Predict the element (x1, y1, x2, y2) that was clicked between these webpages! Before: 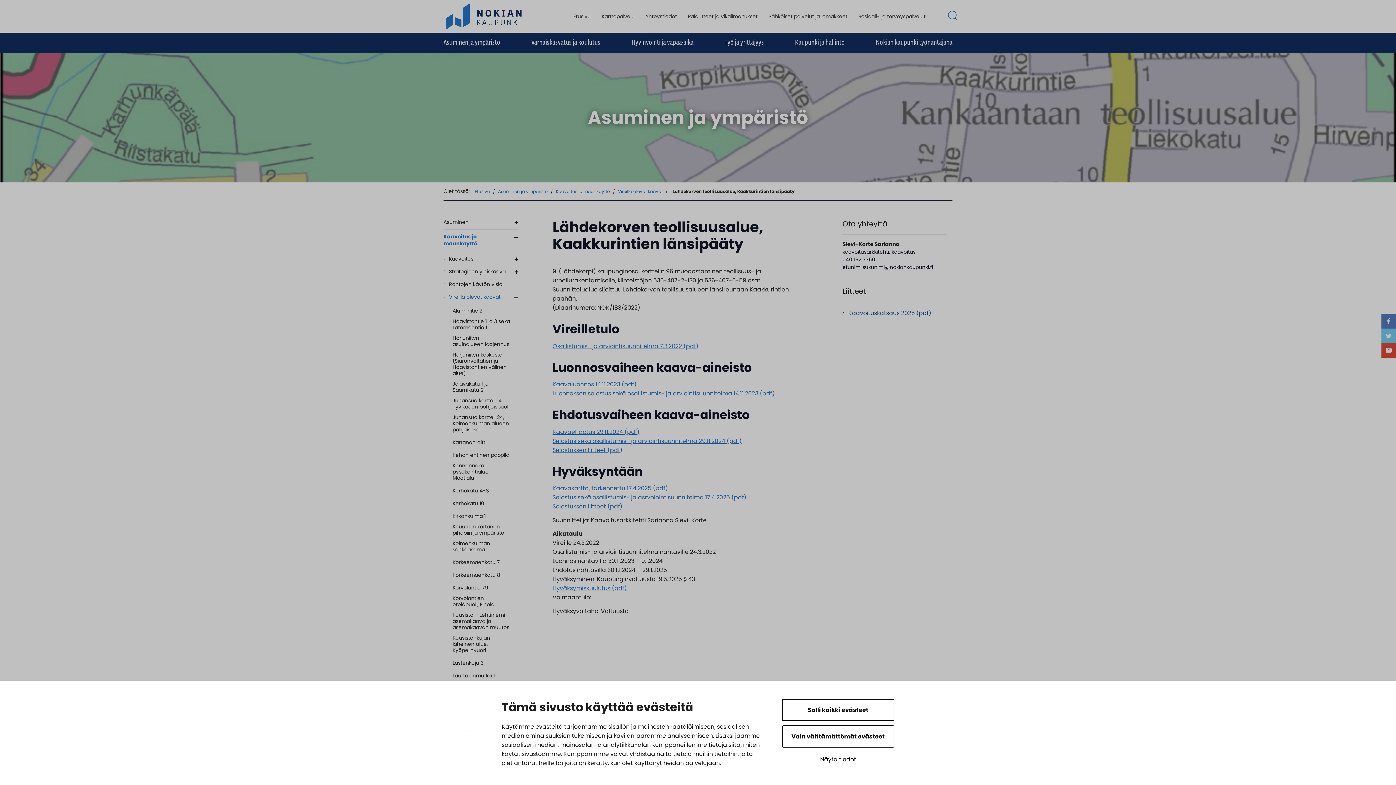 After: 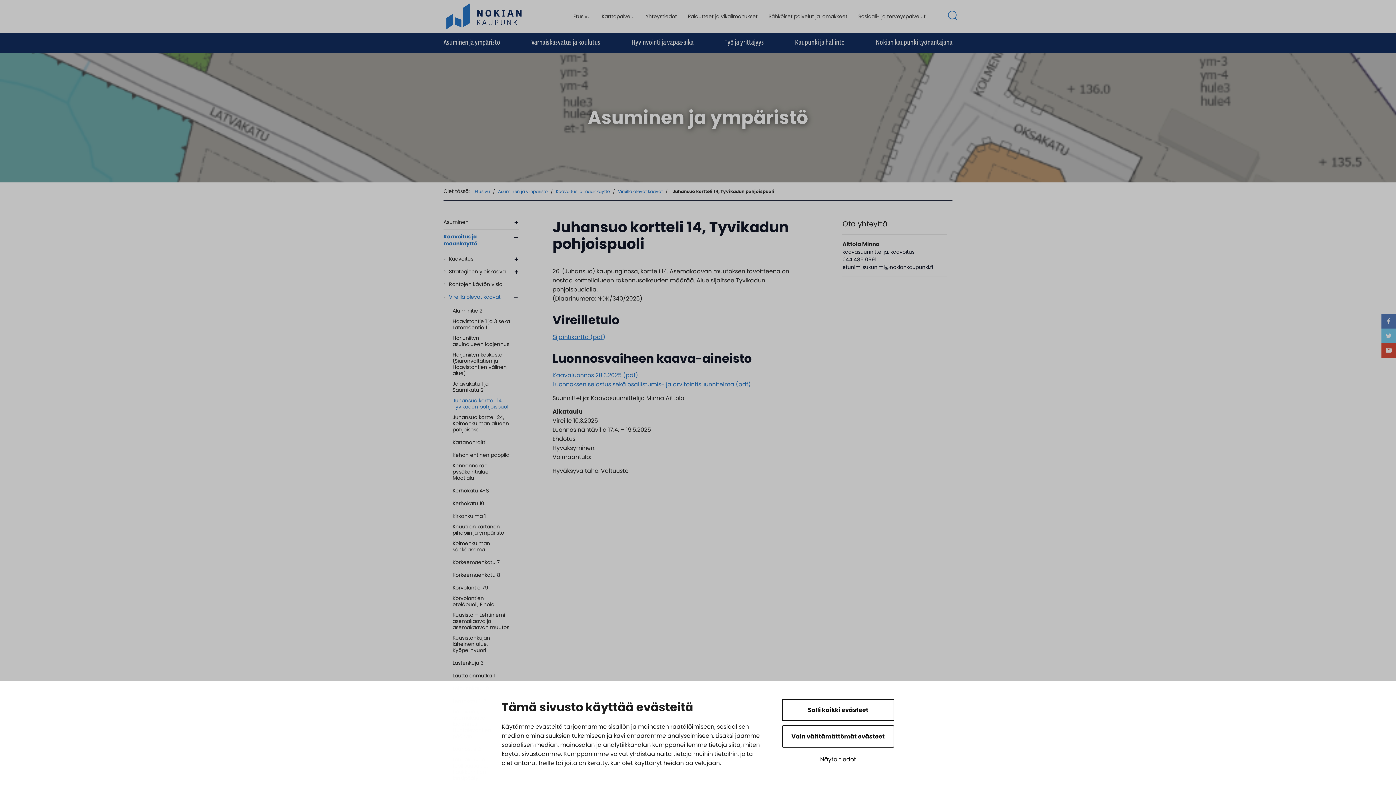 Action: bbox: (452, 397, 510, 410) label: Sivu Juhansuo kortteli 14, Tyvikadun pohjoispuoli. Yläsivu on Vireillä olevat kaavat